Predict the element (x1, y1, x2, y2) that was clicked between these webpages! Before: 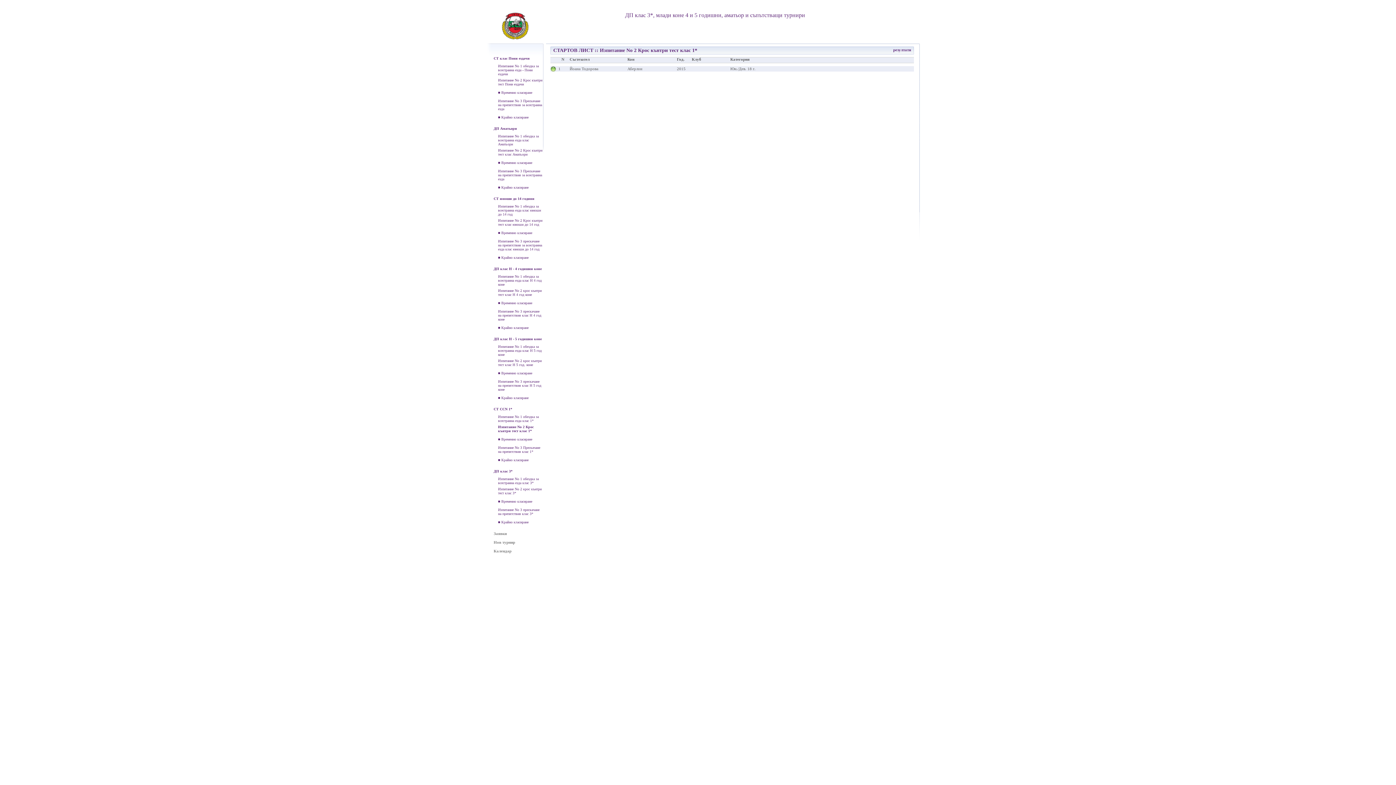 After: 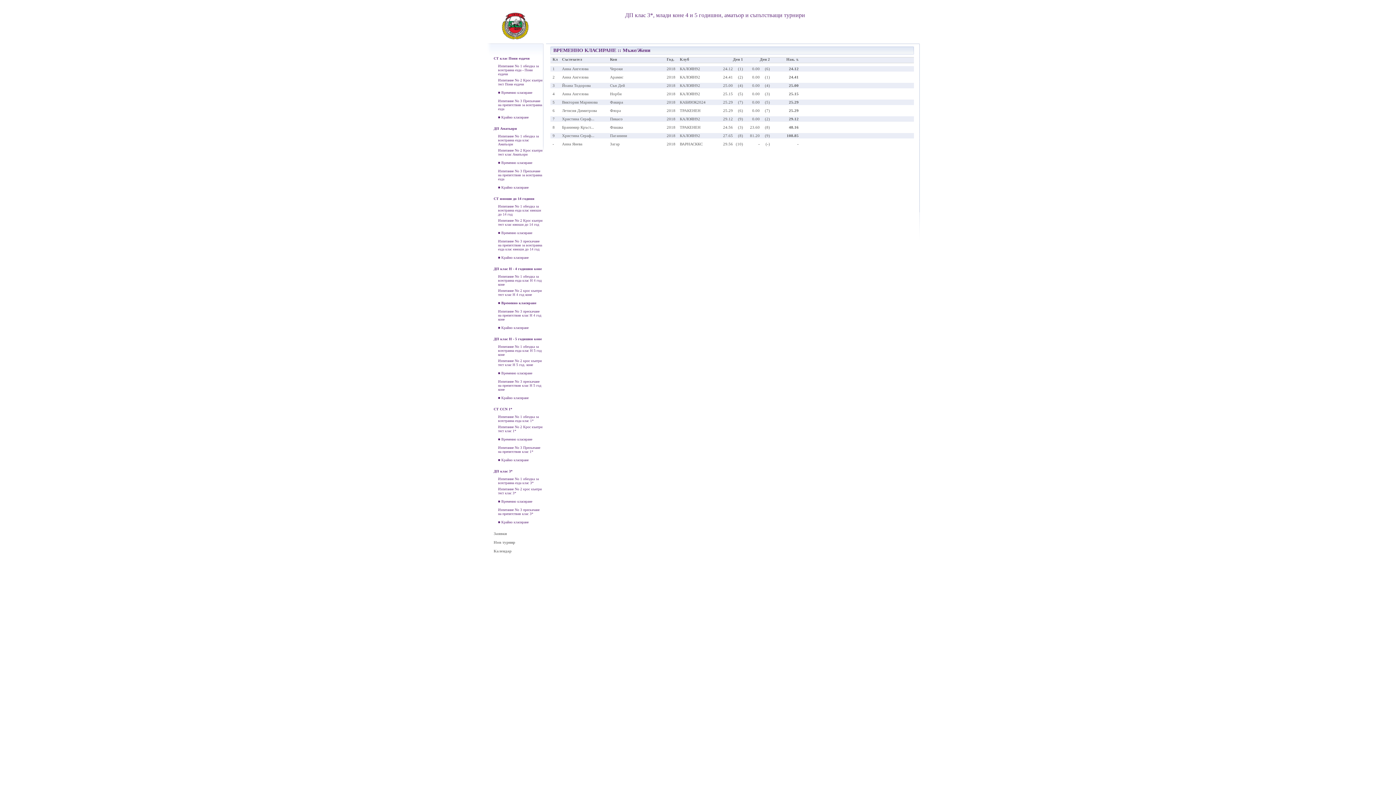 Action: label: ■ Временно класиране bbox: (498, 299, 532, 305)